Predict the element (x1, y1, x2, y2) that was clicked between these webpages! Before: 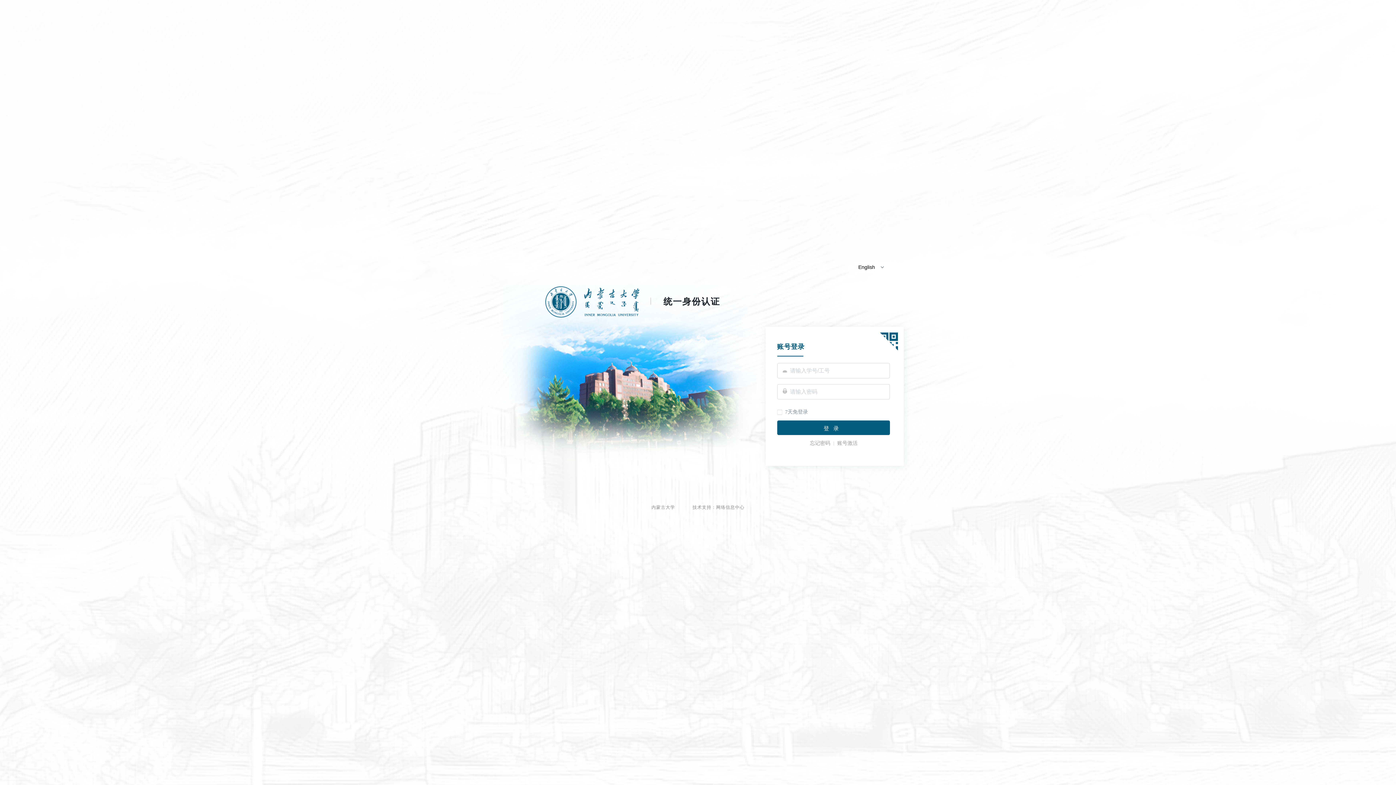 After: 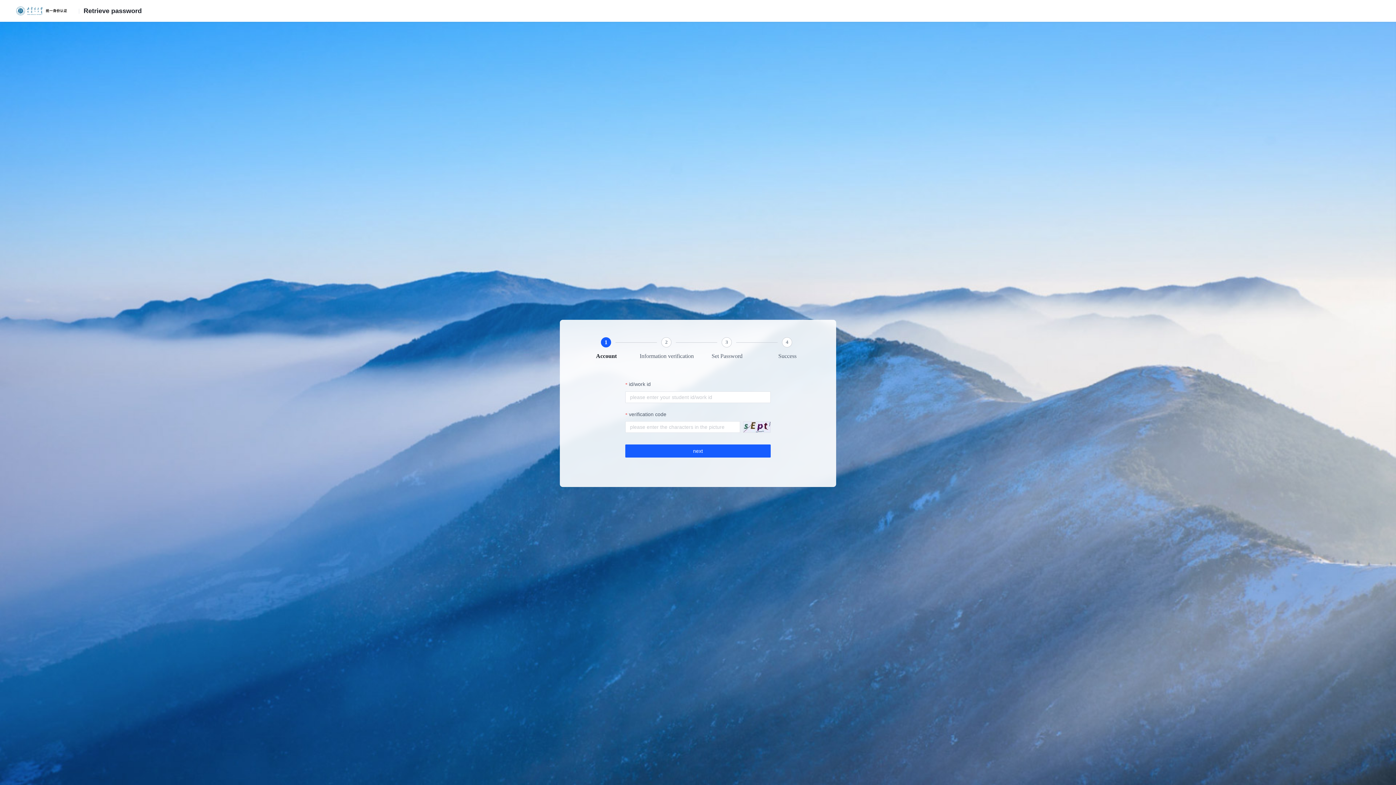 Action: label: 忘记密码 bbox: (810, 439, 830, 447)